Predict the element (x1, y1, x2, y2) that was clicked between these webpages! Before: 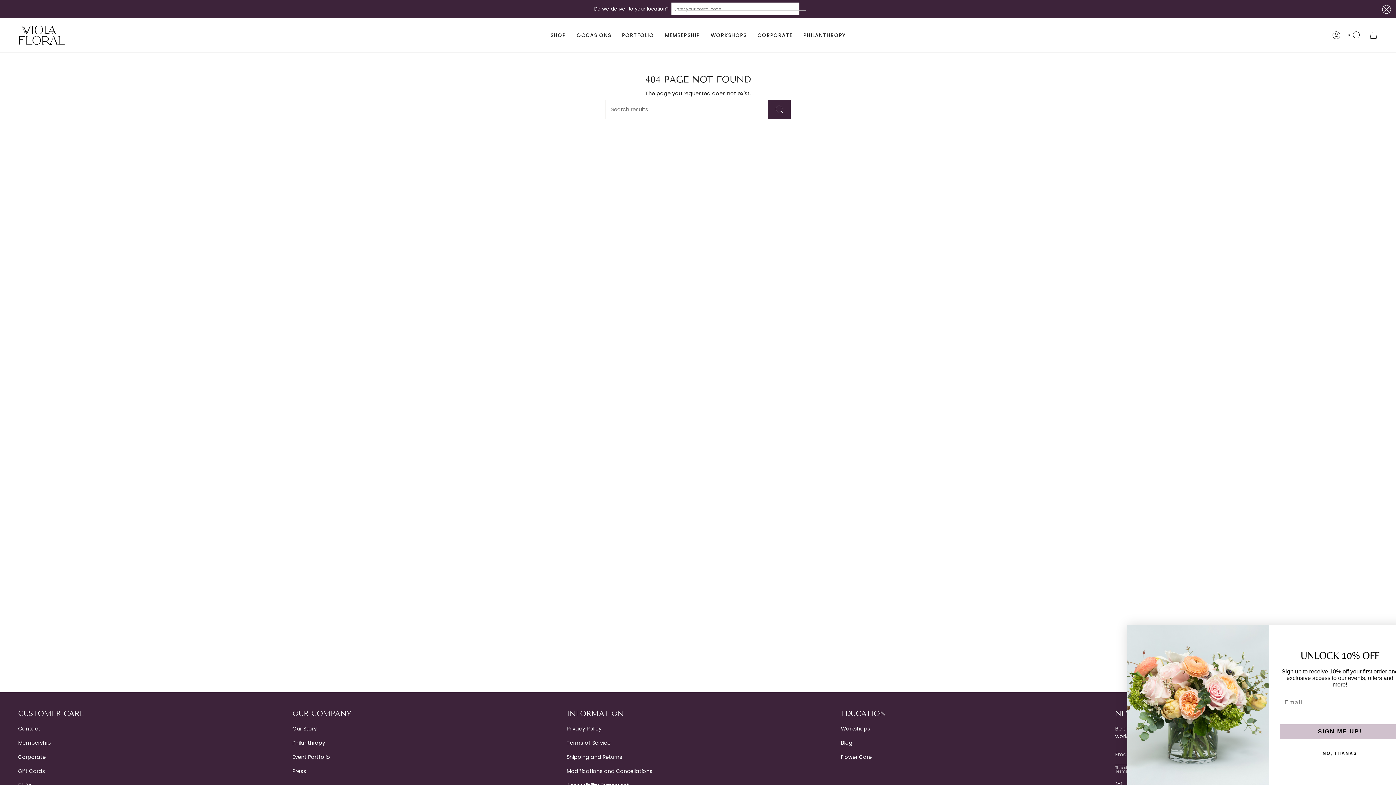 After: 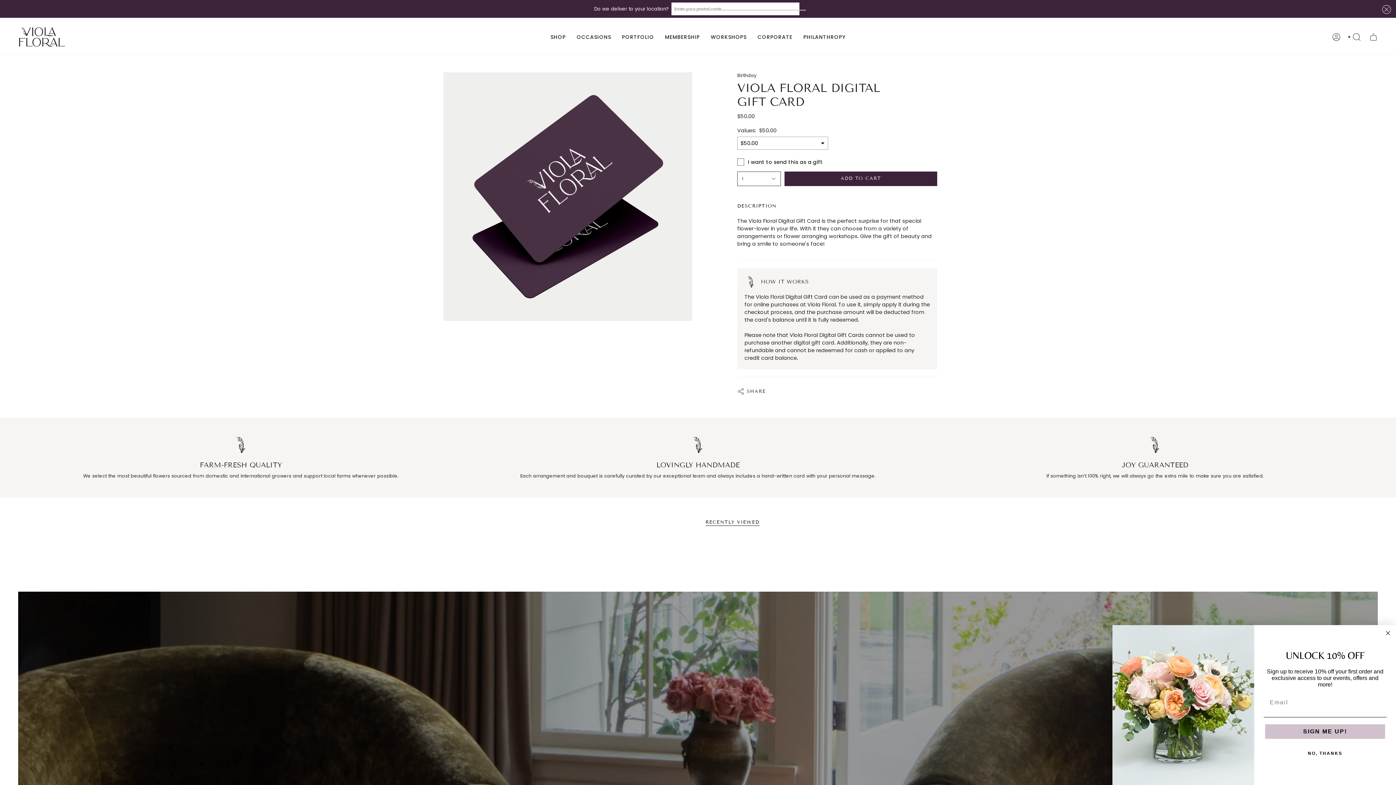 Action: bbox: (18, 768, 45, 775) label: Gift Cards